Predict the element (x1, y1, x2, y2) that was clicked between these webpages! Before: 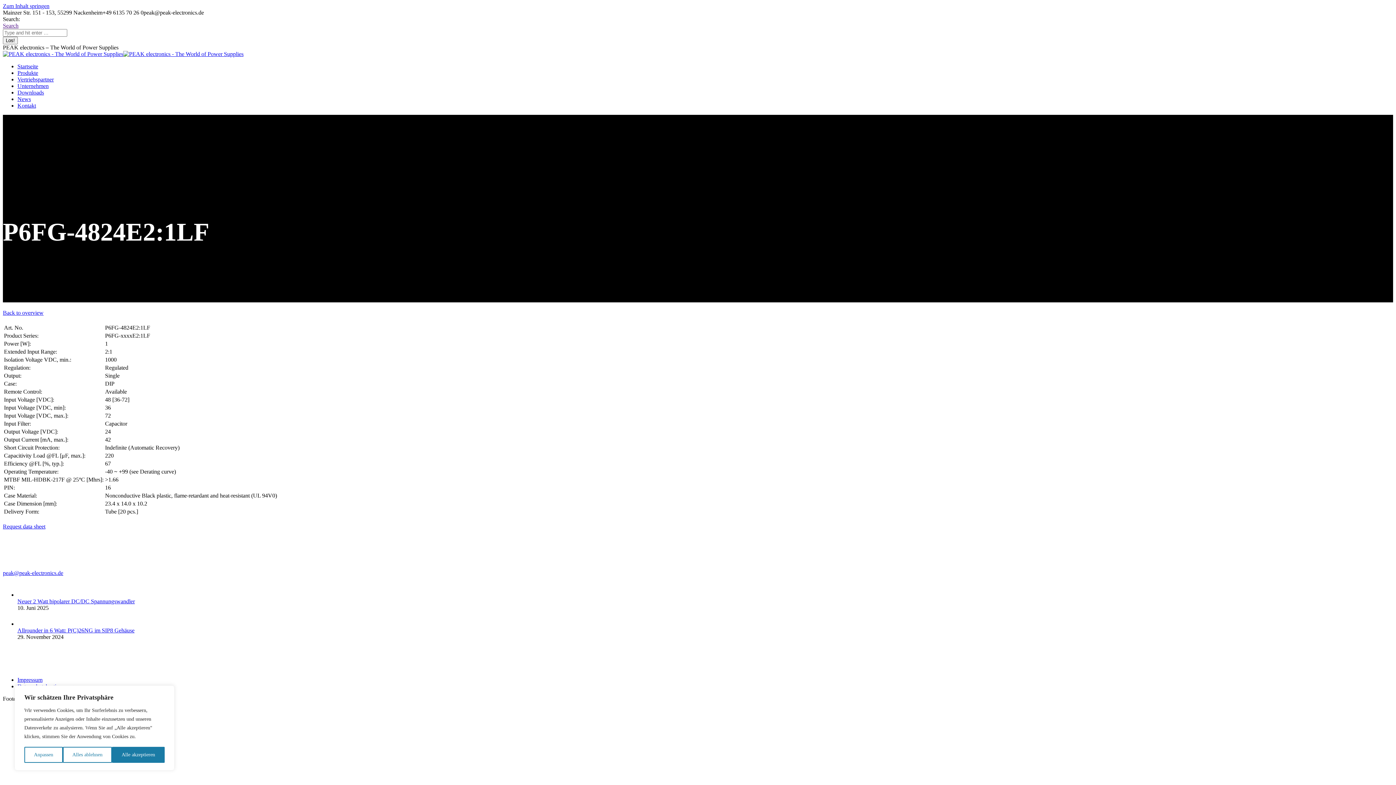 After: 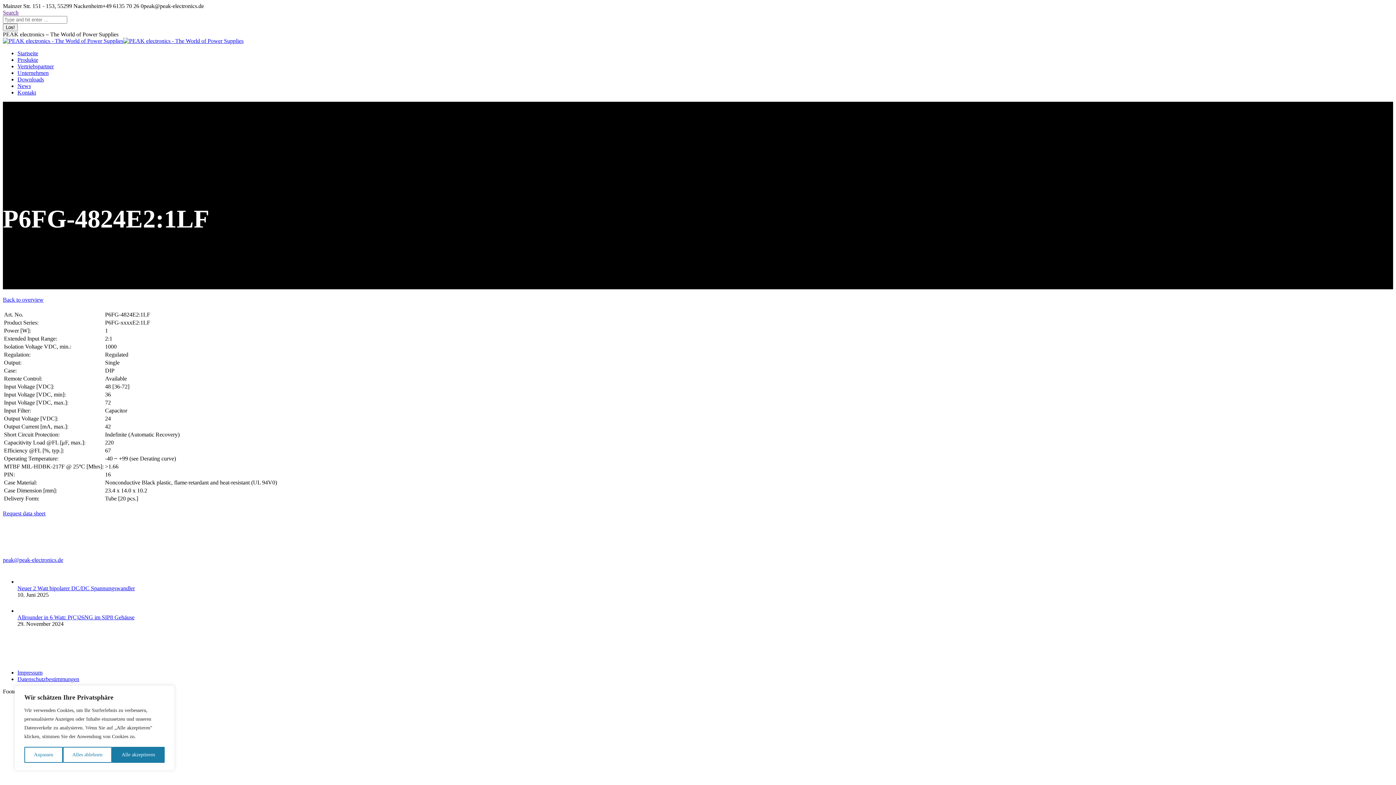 Action: label: Search bbox: (2, 22, 18, 28)